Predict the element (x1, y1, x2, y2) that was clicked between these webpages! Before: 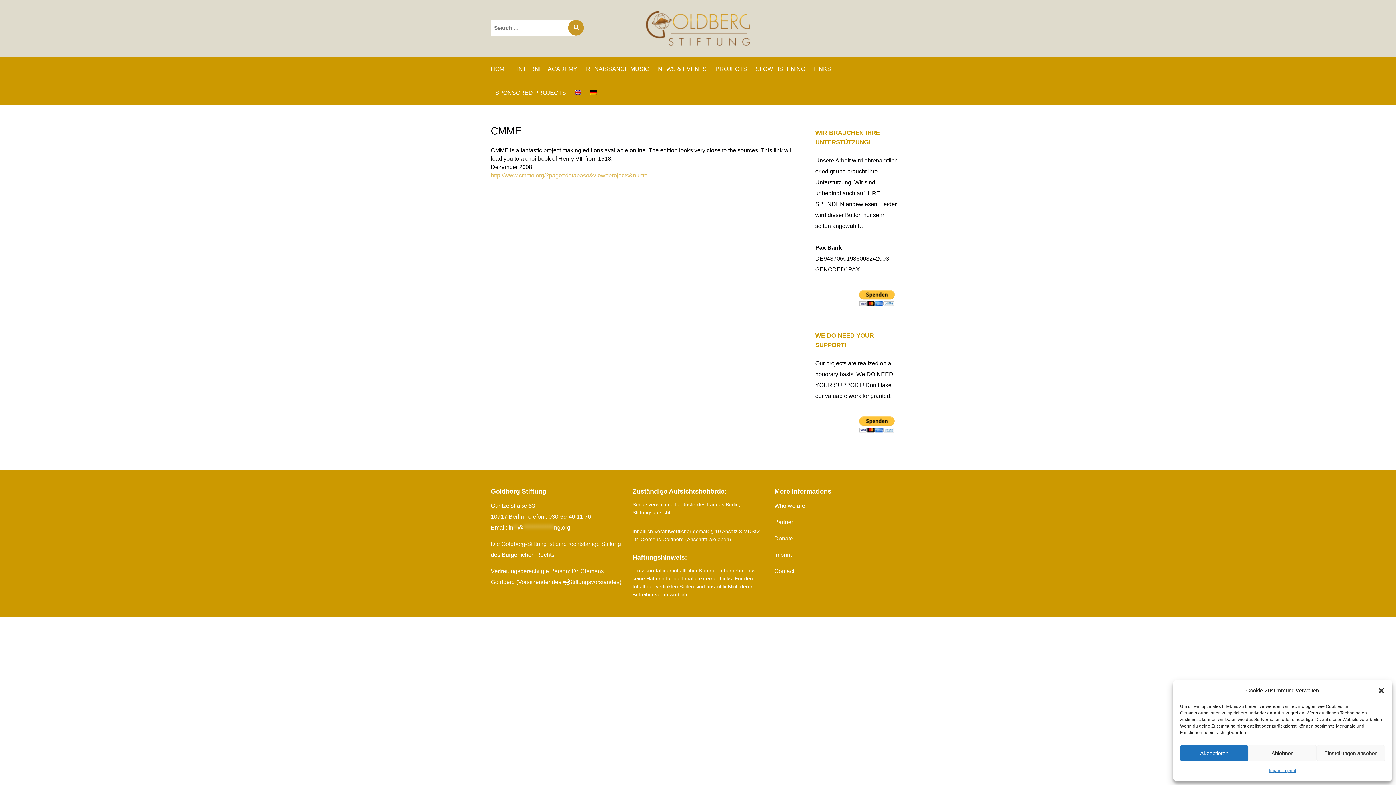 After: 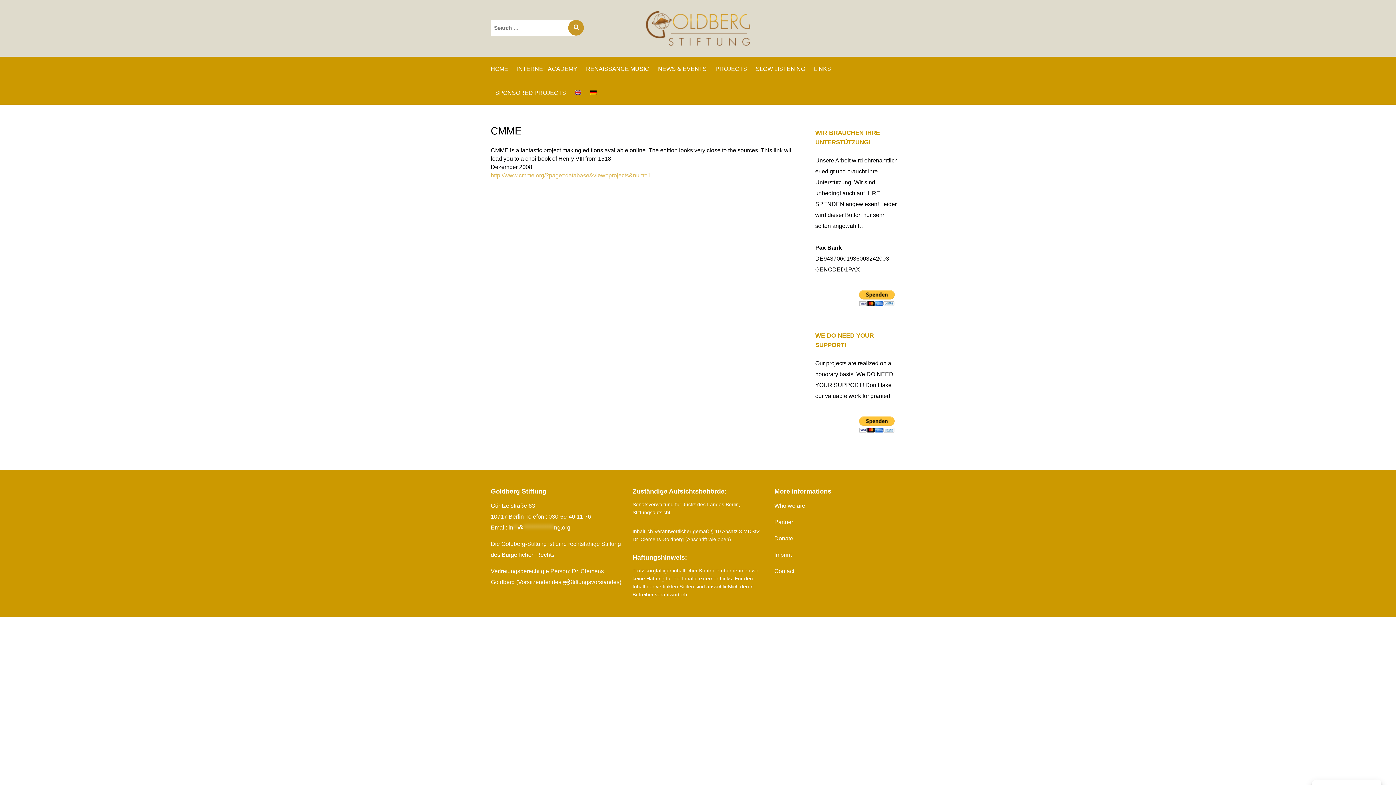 Action: bbox: (1180, 745, 1248, 761) label: Akzeptieren